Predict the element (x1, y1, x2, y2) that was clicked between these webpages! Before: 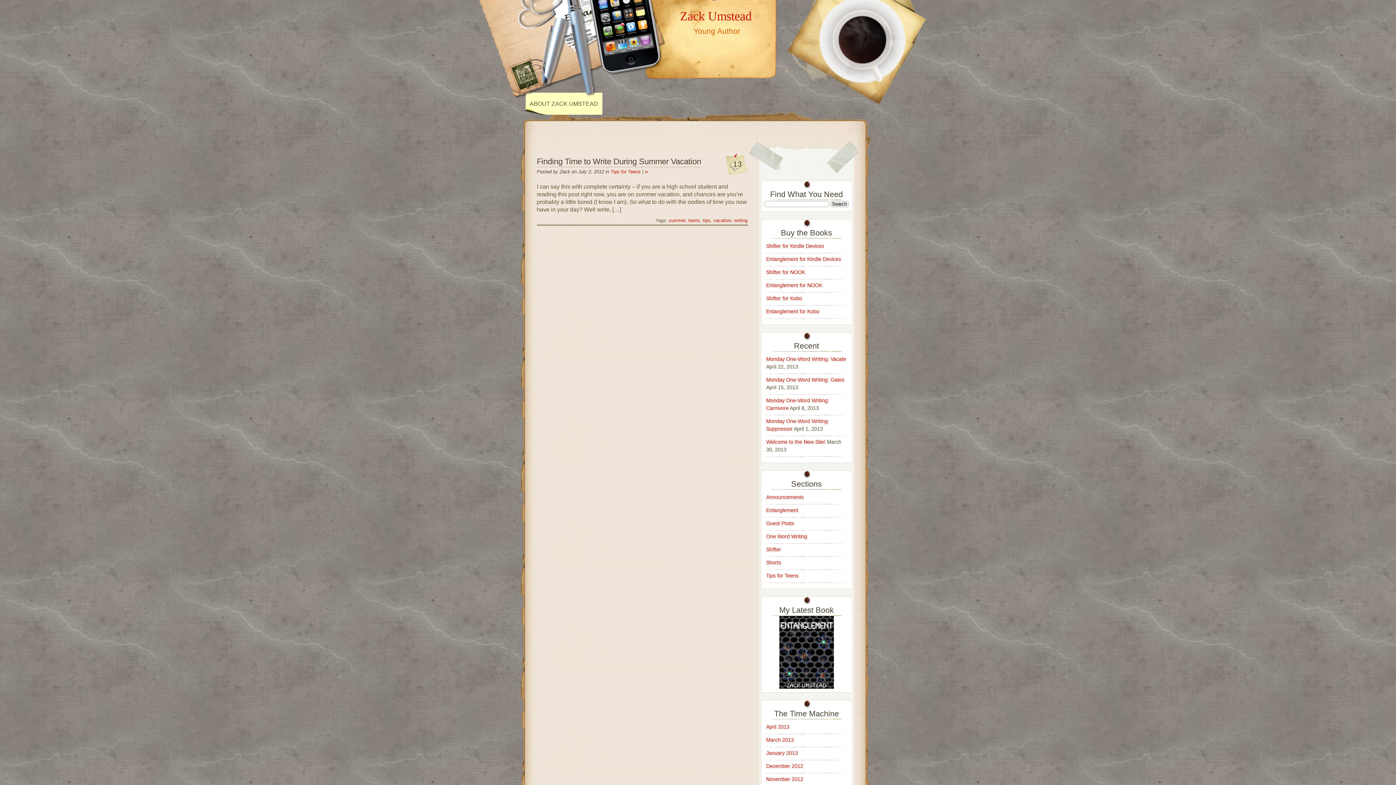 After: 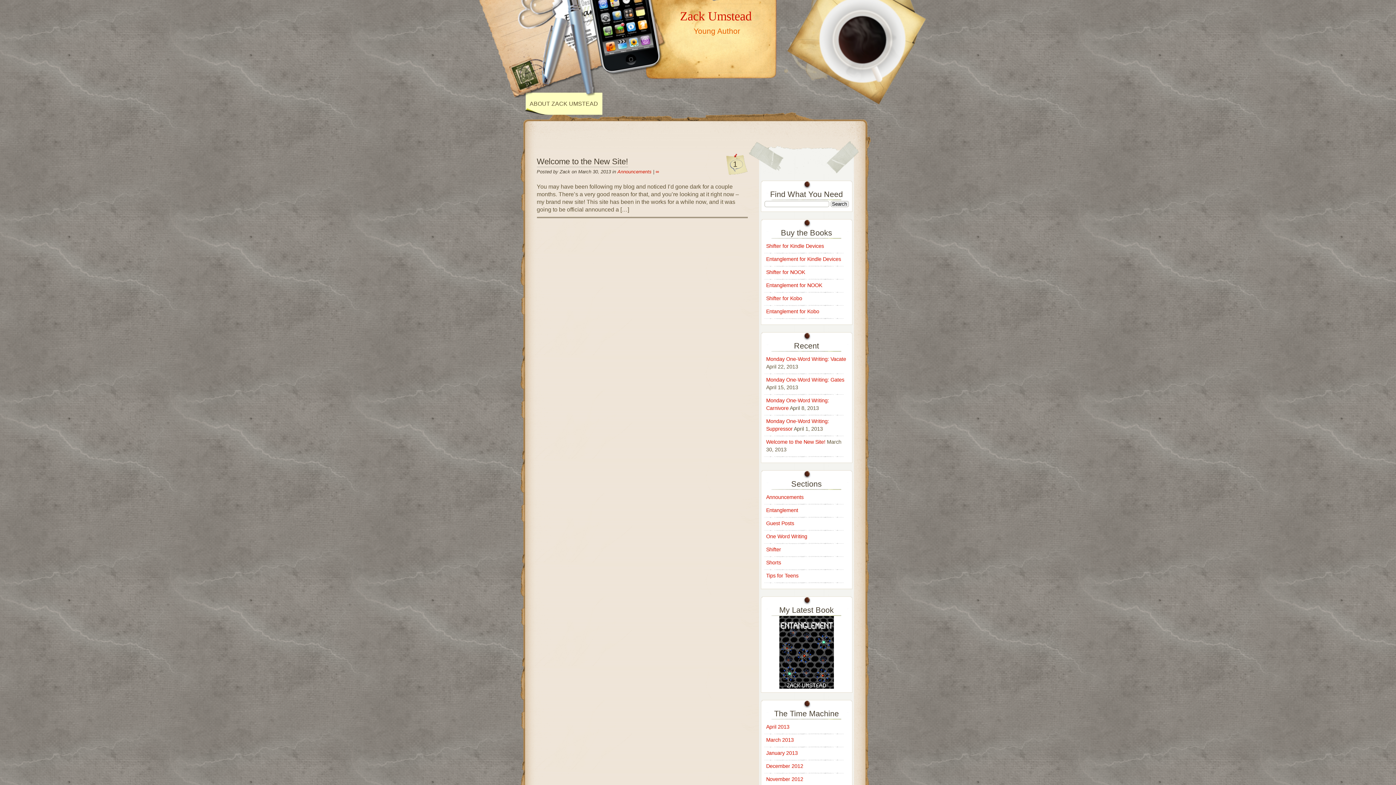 Action: label: March 2013 bbox: (766, 737, 794, 743)